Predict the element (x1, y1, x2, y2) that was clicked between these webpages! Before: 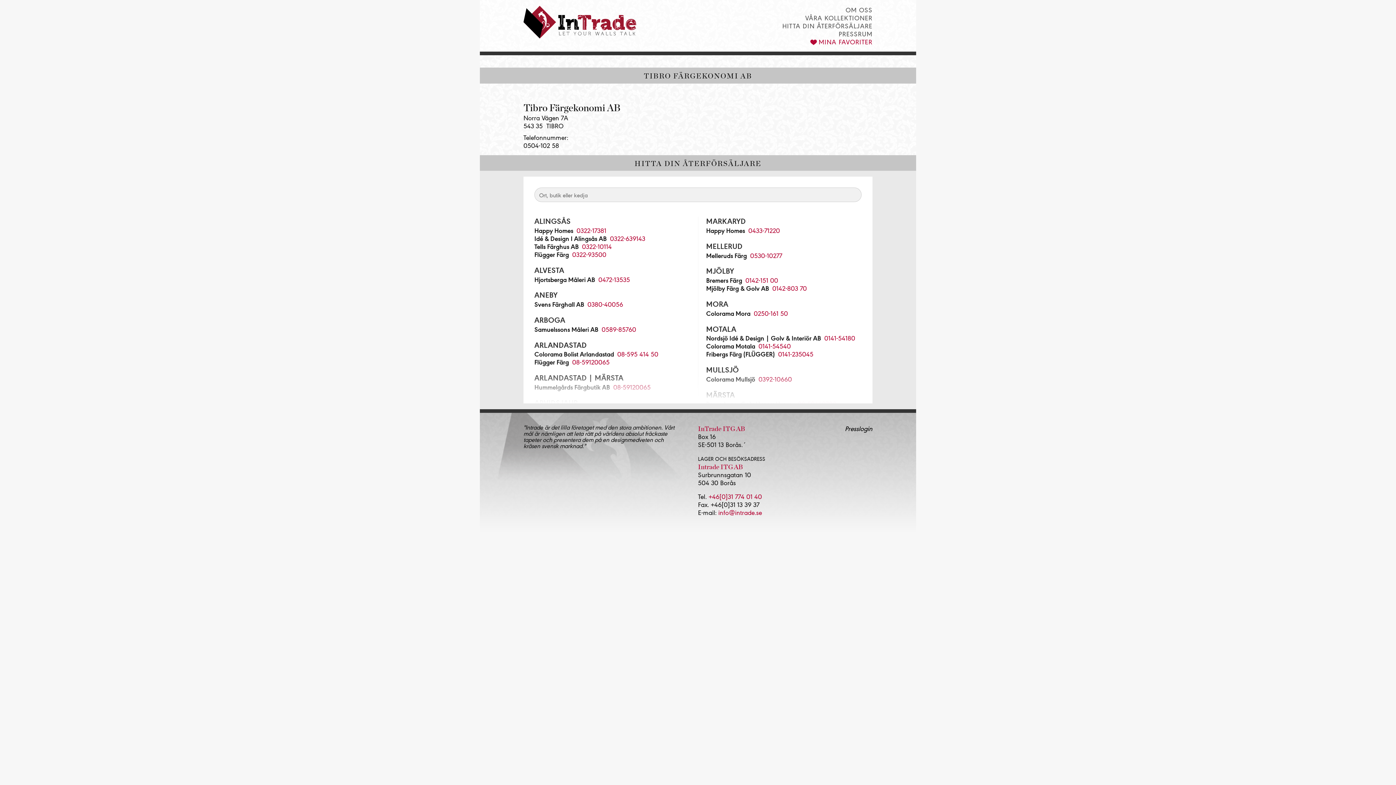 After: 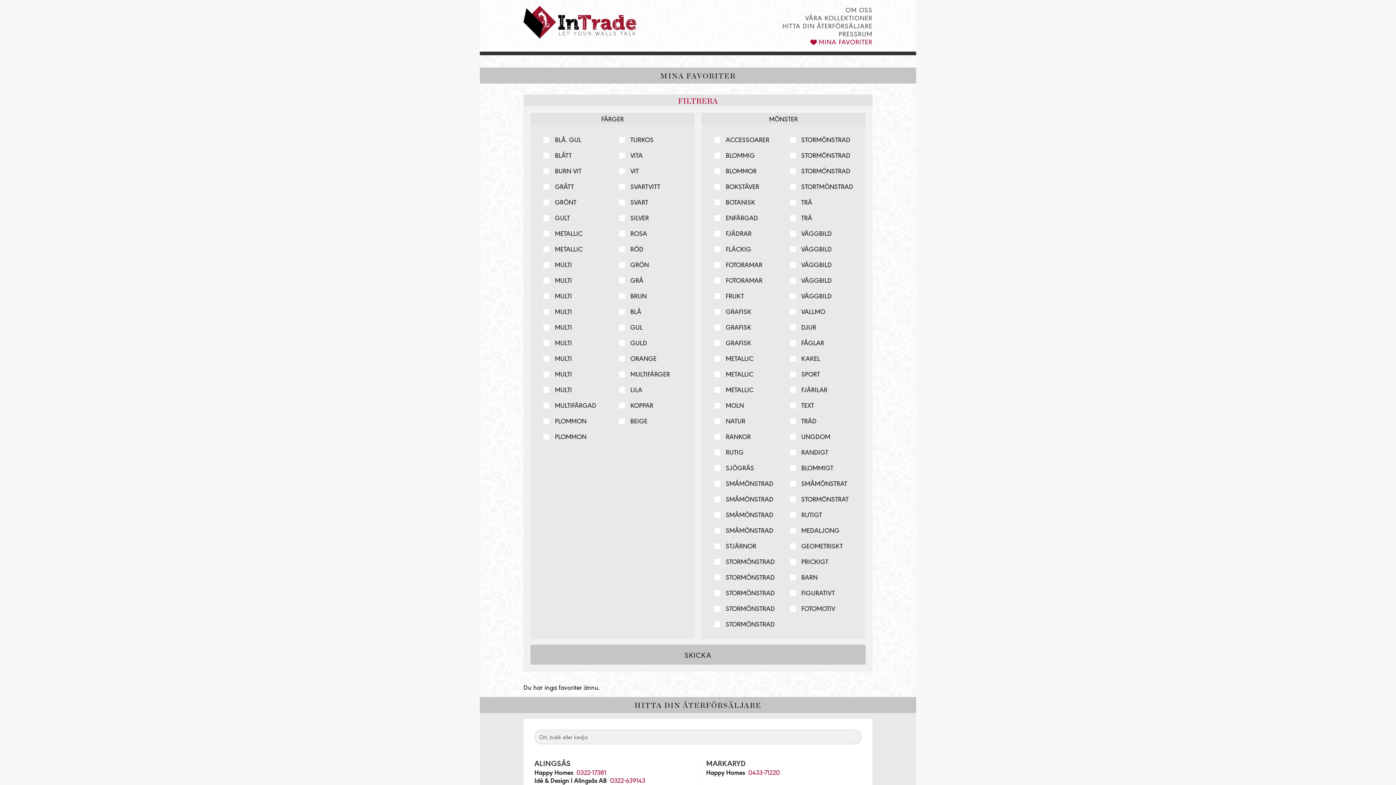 Action: bbox: (810, 37, 872, 46) label: MINA FAVORITER